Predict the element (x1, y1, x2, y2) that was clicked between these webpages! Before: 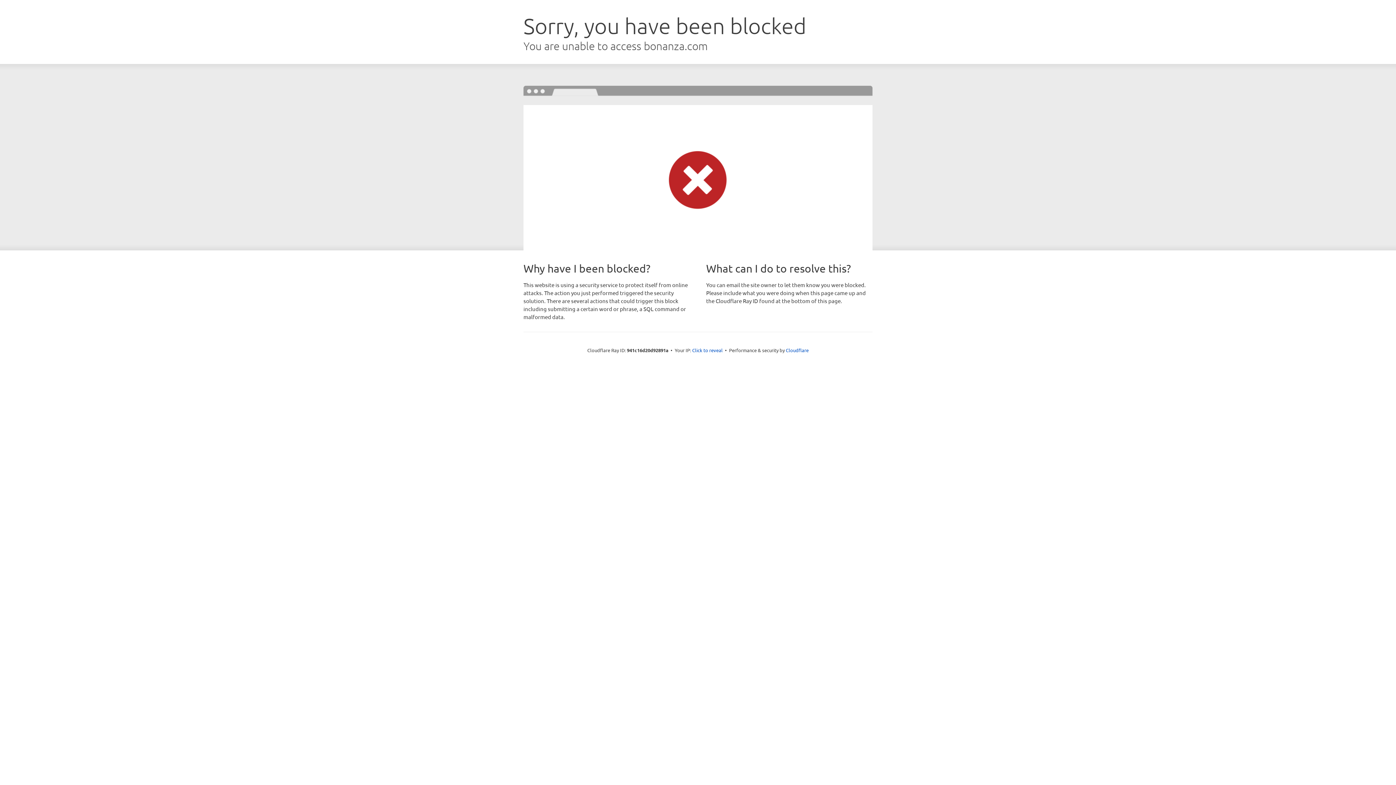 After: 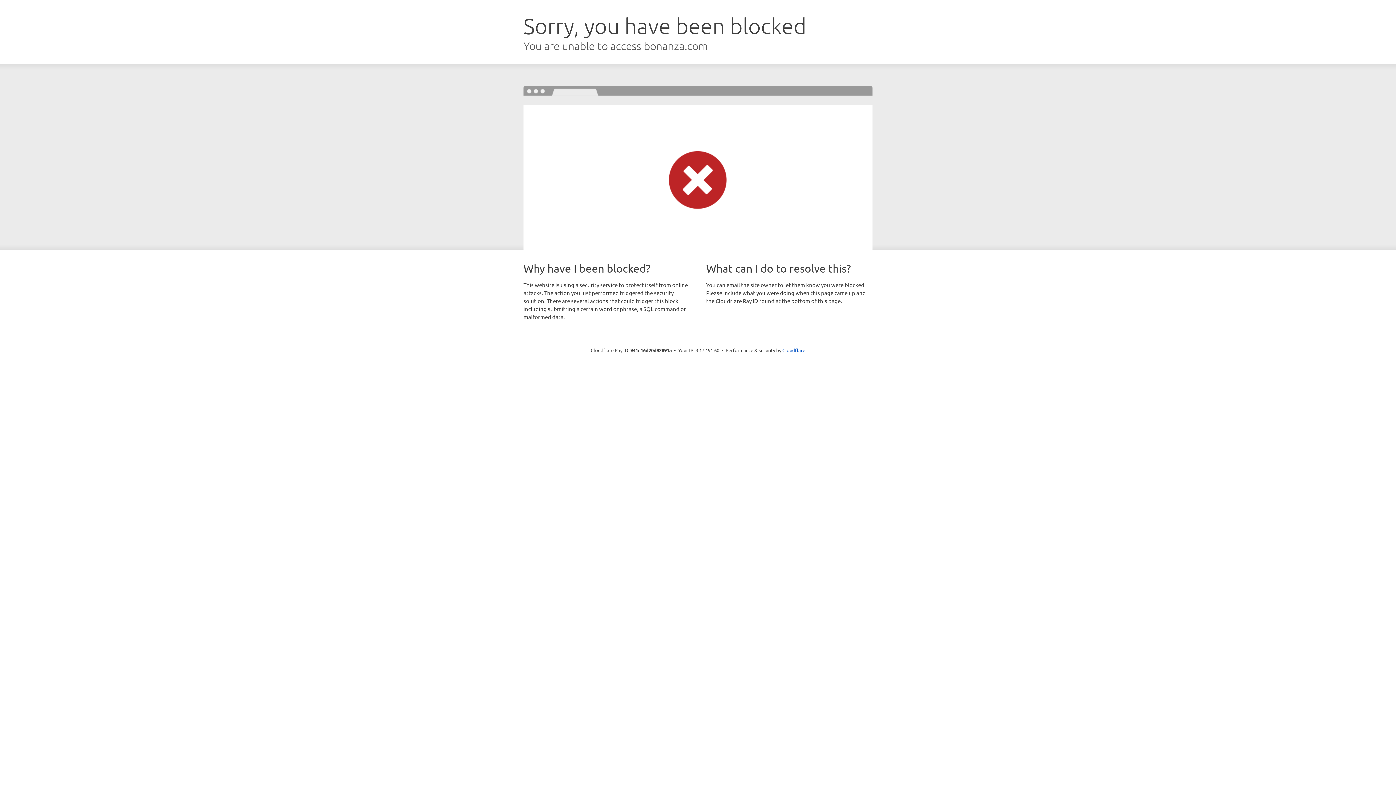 Action: label: Click to reveal bbox: (692, 346, 722, 353)